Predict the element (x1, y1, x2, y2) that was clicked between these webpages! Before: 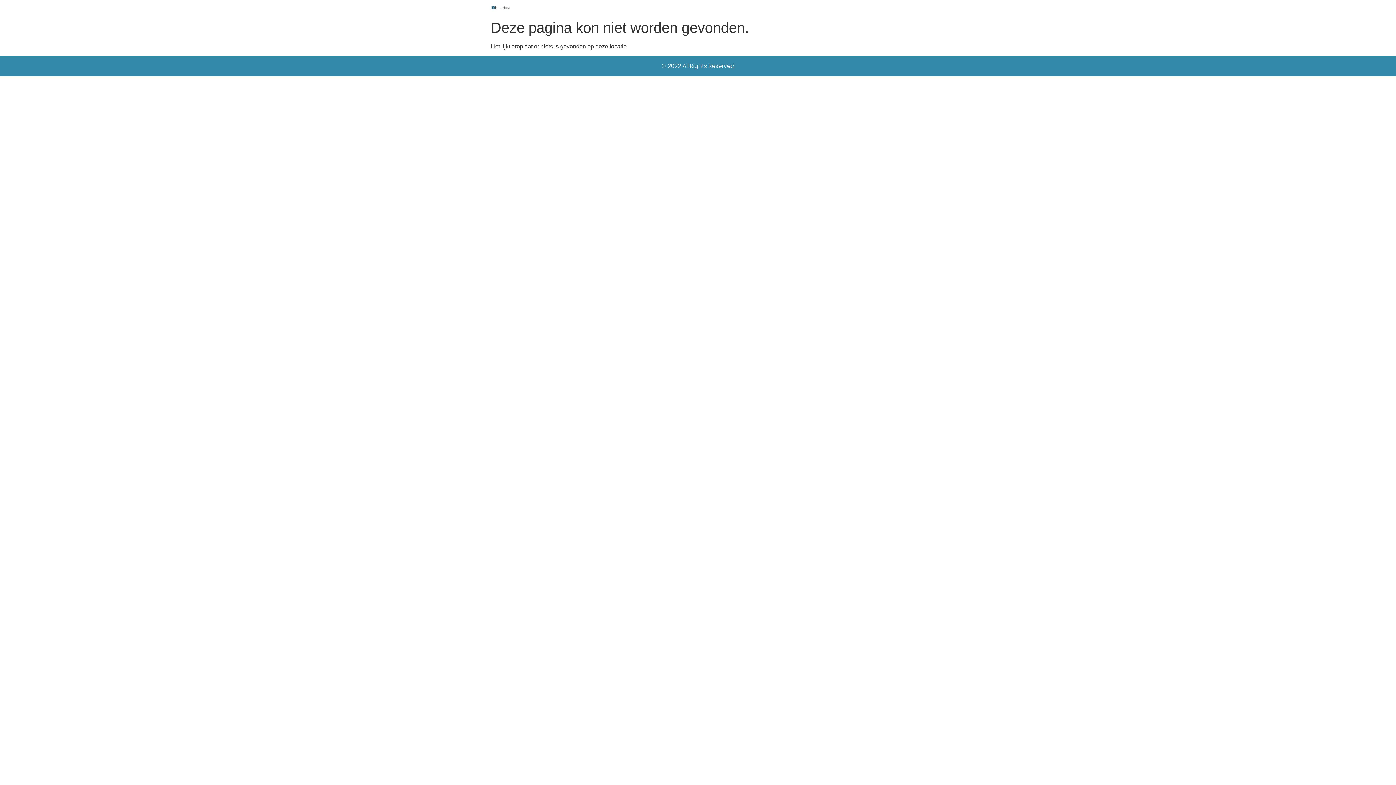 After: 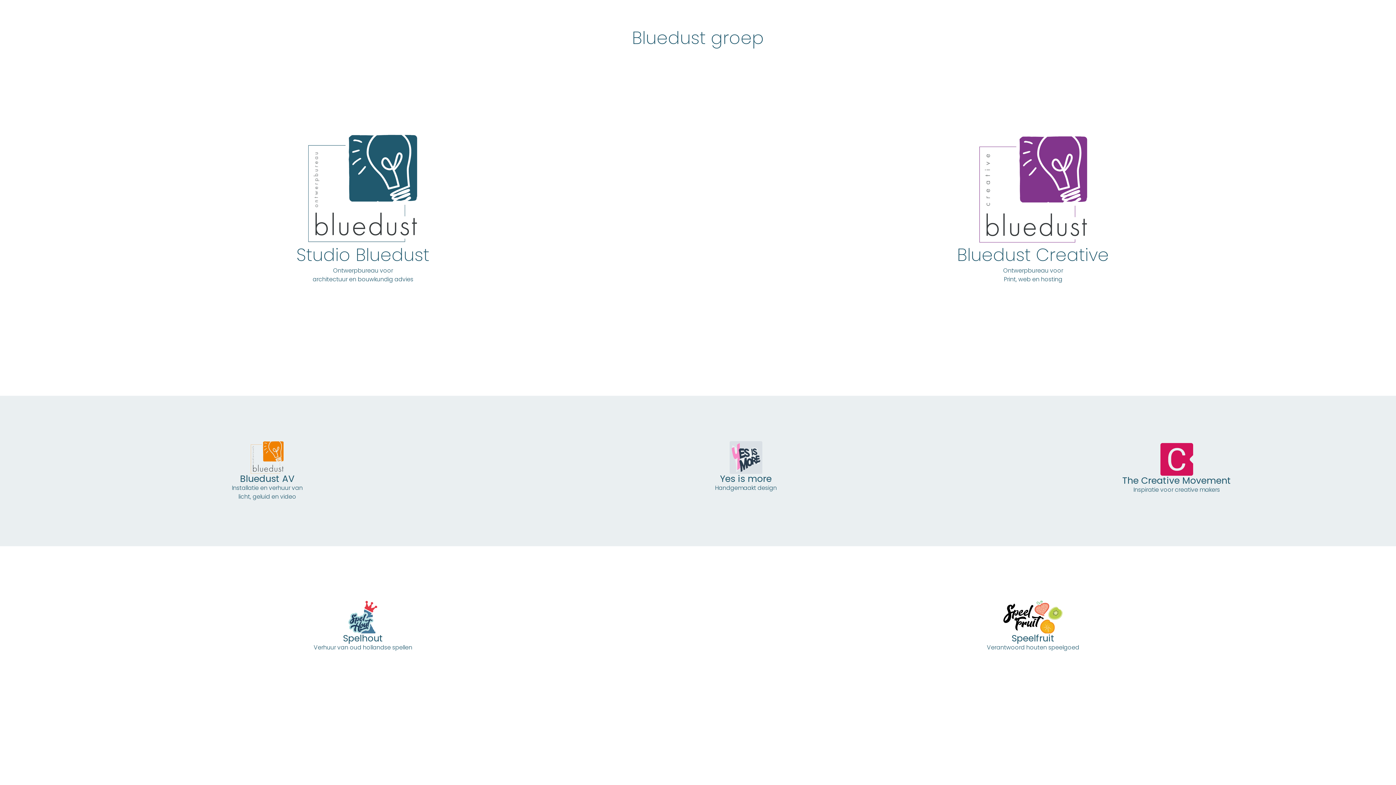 Action: bbox: (490, 5, 510, 10)